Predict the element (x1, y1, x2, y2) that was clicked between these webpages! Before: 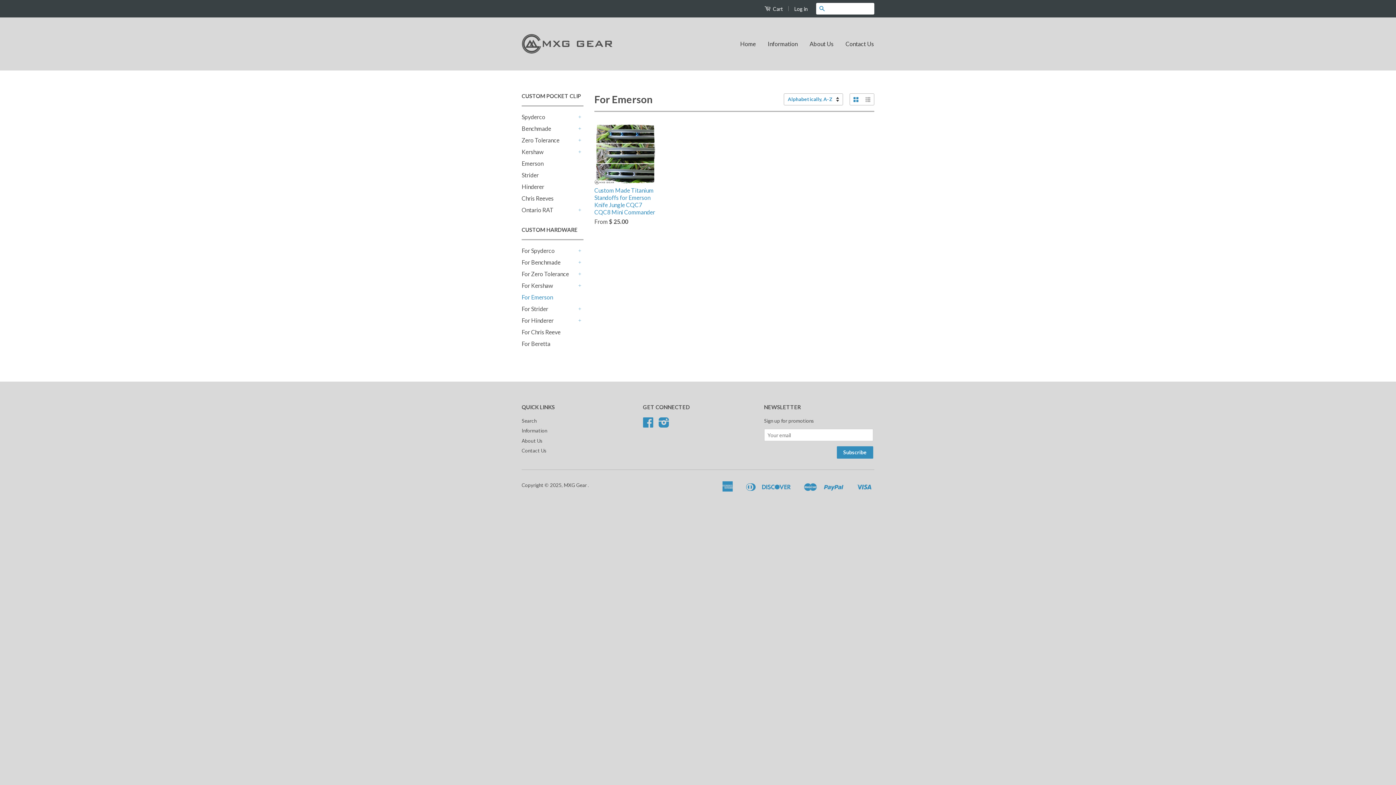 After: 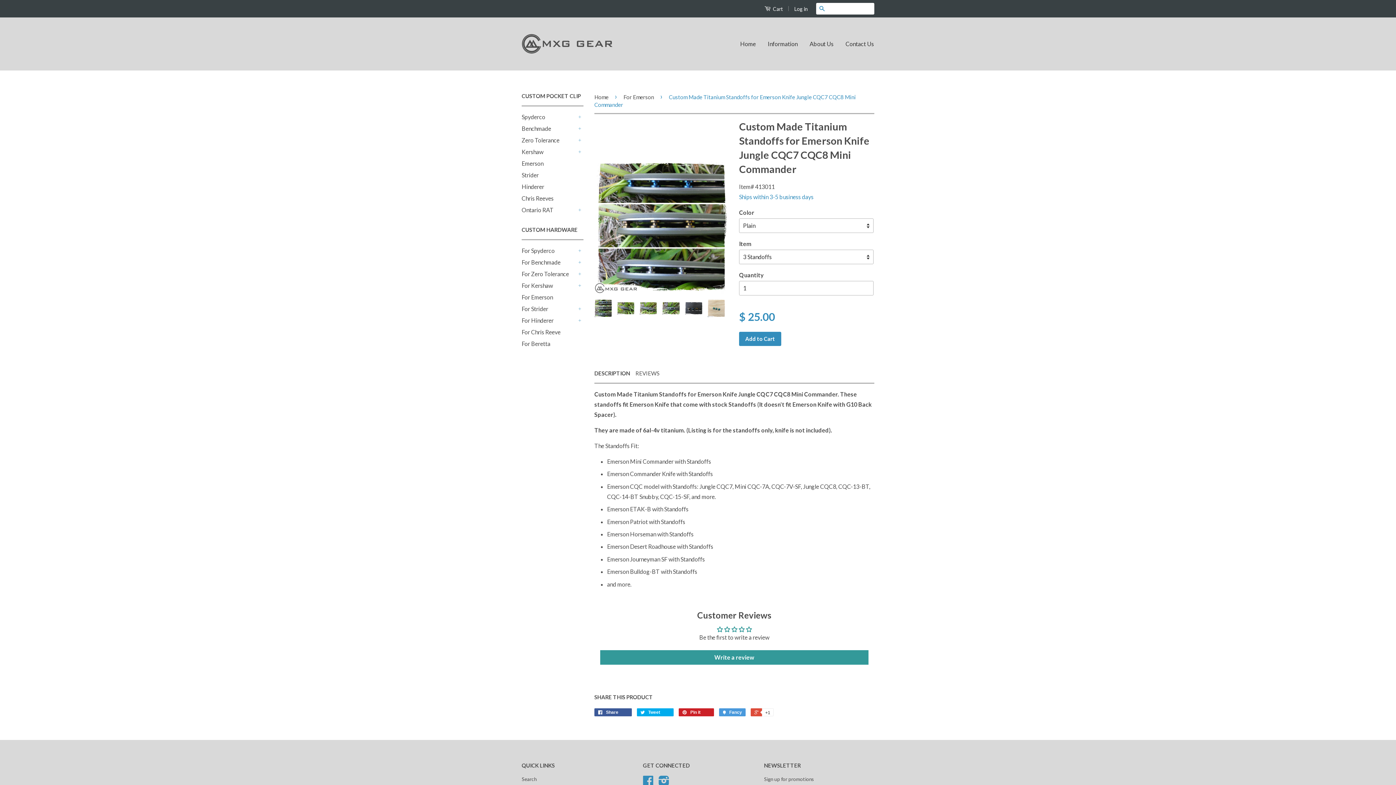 Action: label: Custom Made Titanium Standoffs for Emerson Knife Jungle CQC7 CQC8 Mini Commander

From $ 25.00
 bbox: (594, 122, 656, 238)